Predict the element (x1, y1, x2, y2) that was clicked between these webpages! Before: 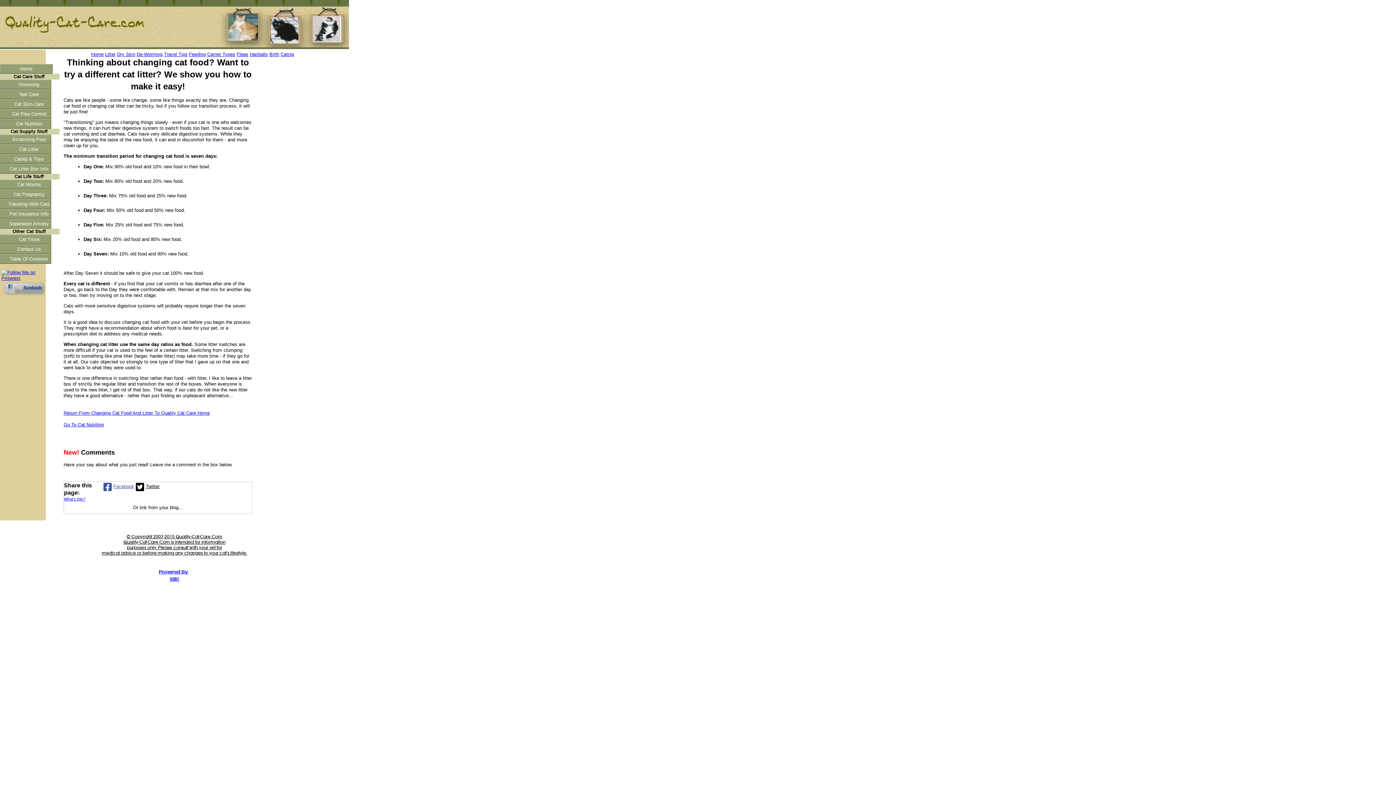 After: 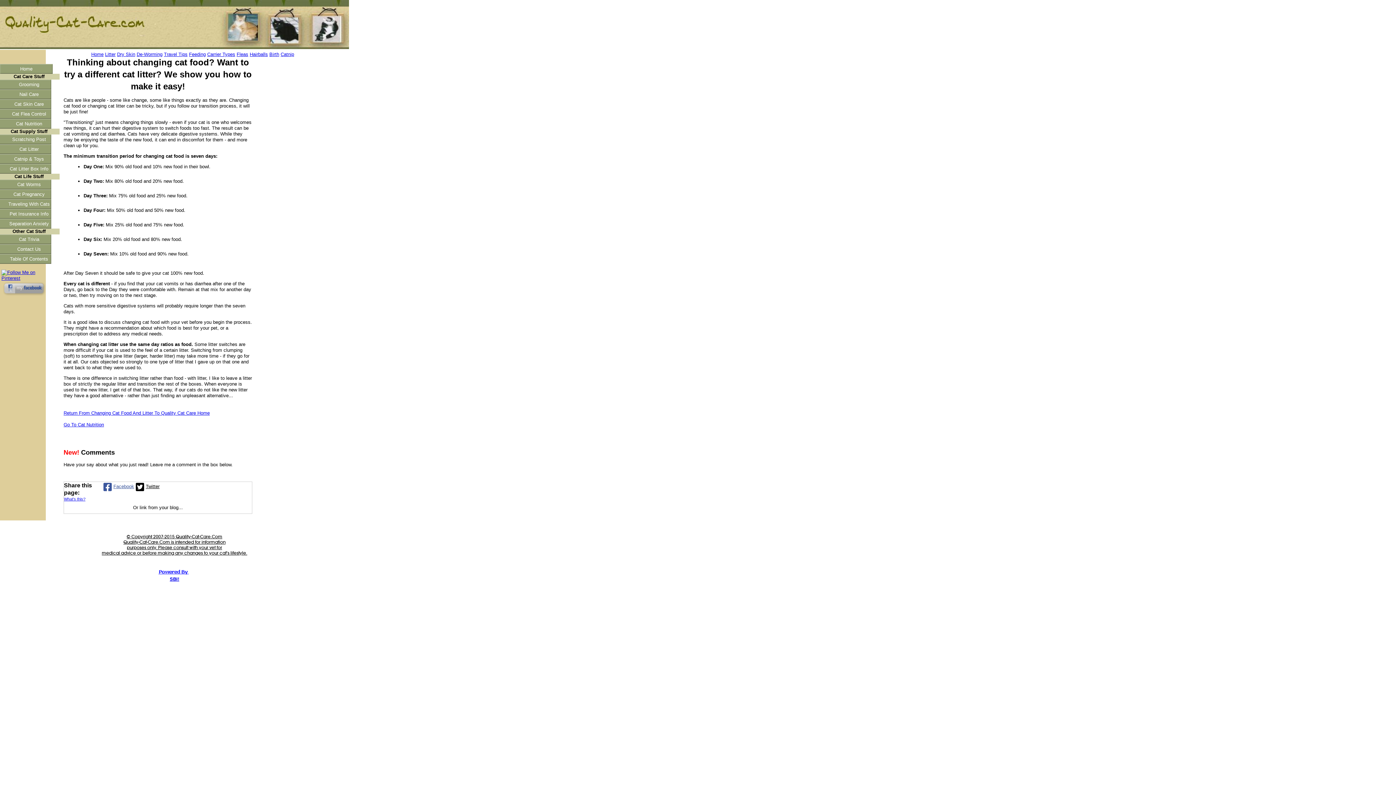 Action: bbox: (1, 291, 45, 297)